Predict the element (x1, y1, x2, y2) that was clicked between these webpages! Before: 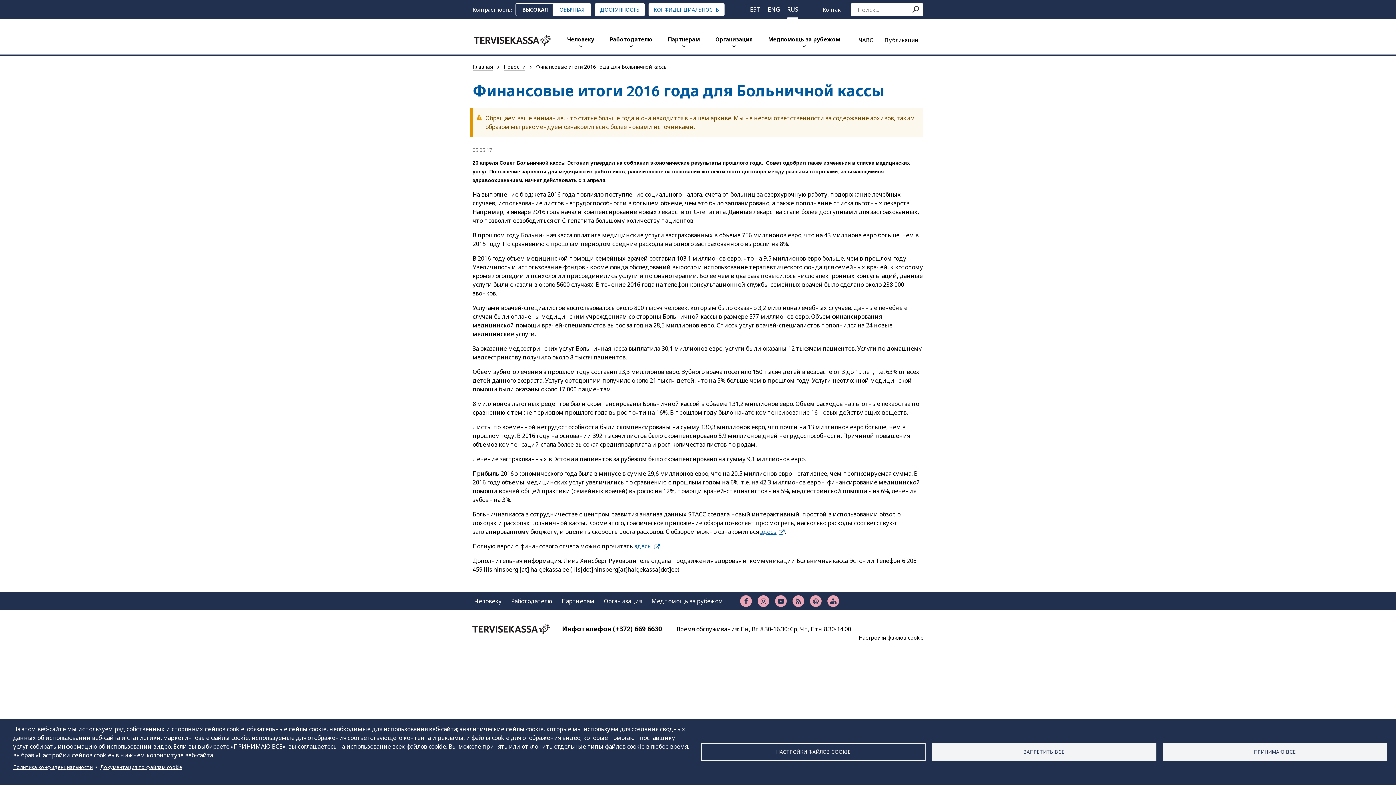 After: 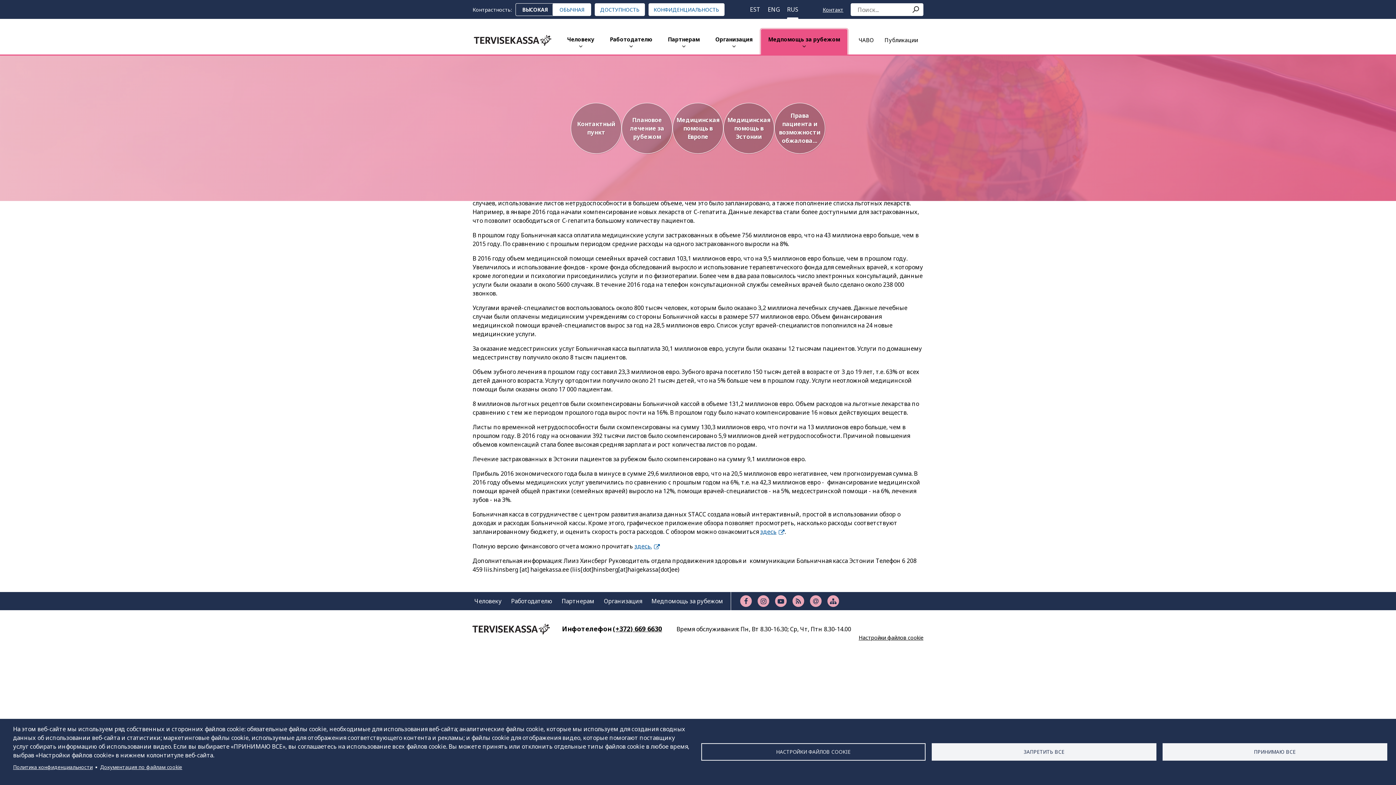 Action: label: Медпомощь за рубежом bbox: (761, 29, 847, 54)